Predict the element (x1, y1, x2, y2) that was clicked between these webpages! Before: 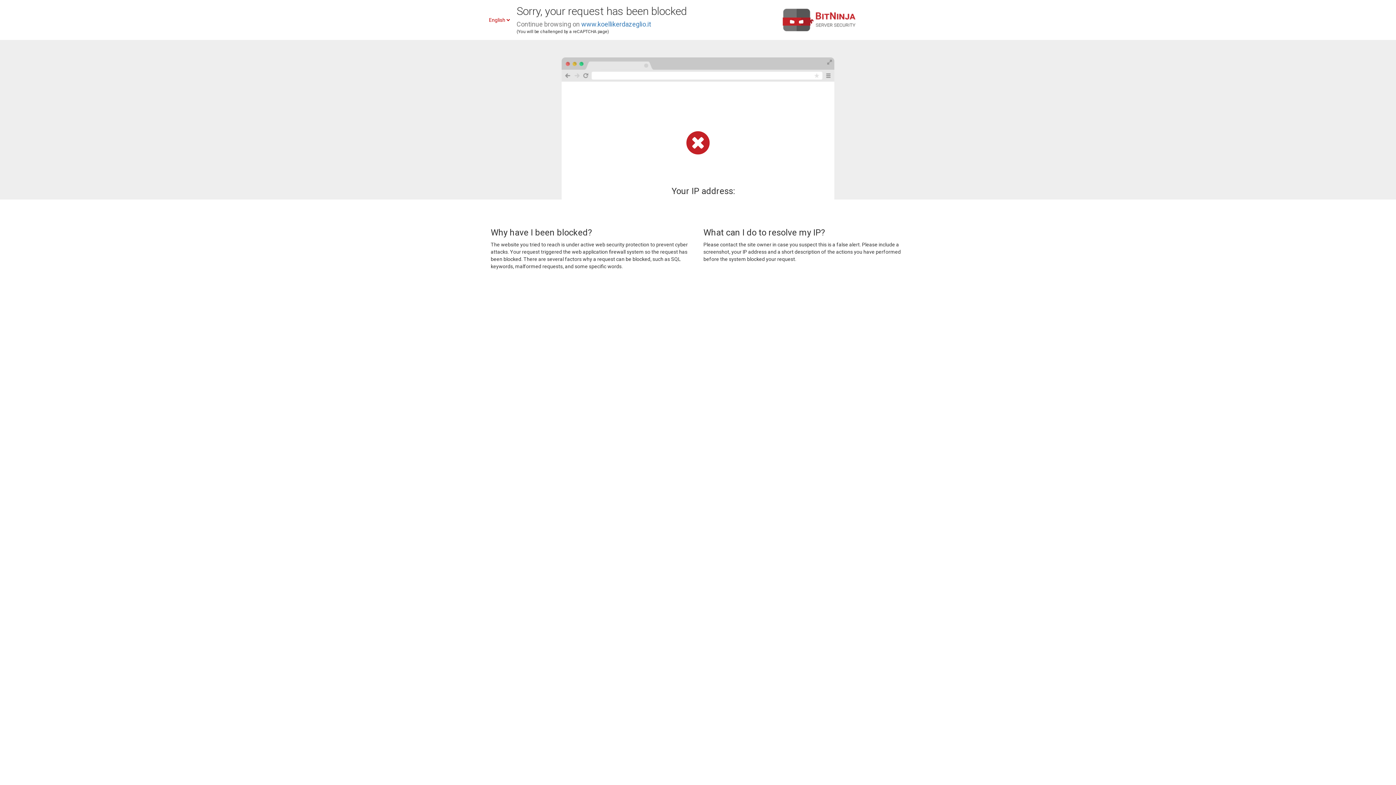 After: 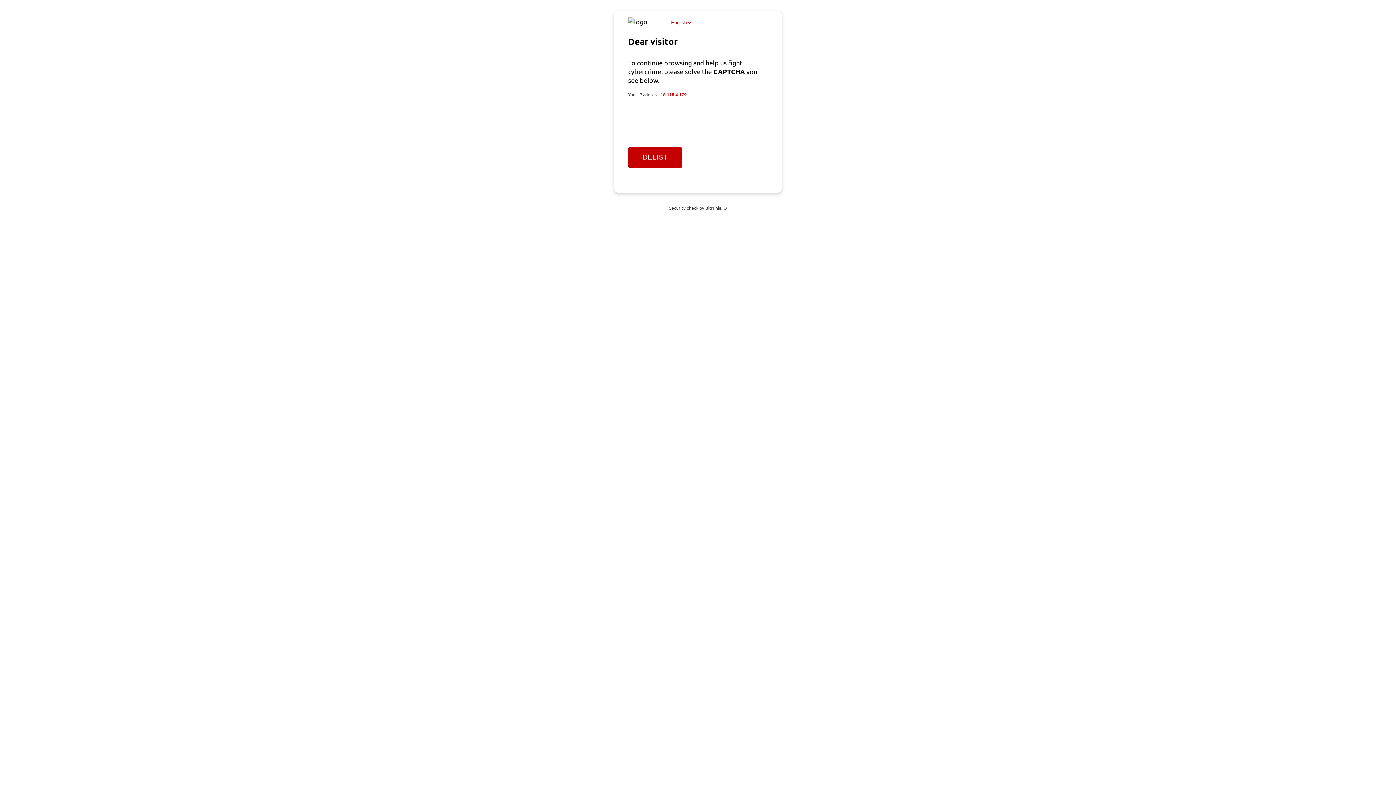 Action: bbox: (581, 20, 651, 28) label: www.koellikerdazeglio.it